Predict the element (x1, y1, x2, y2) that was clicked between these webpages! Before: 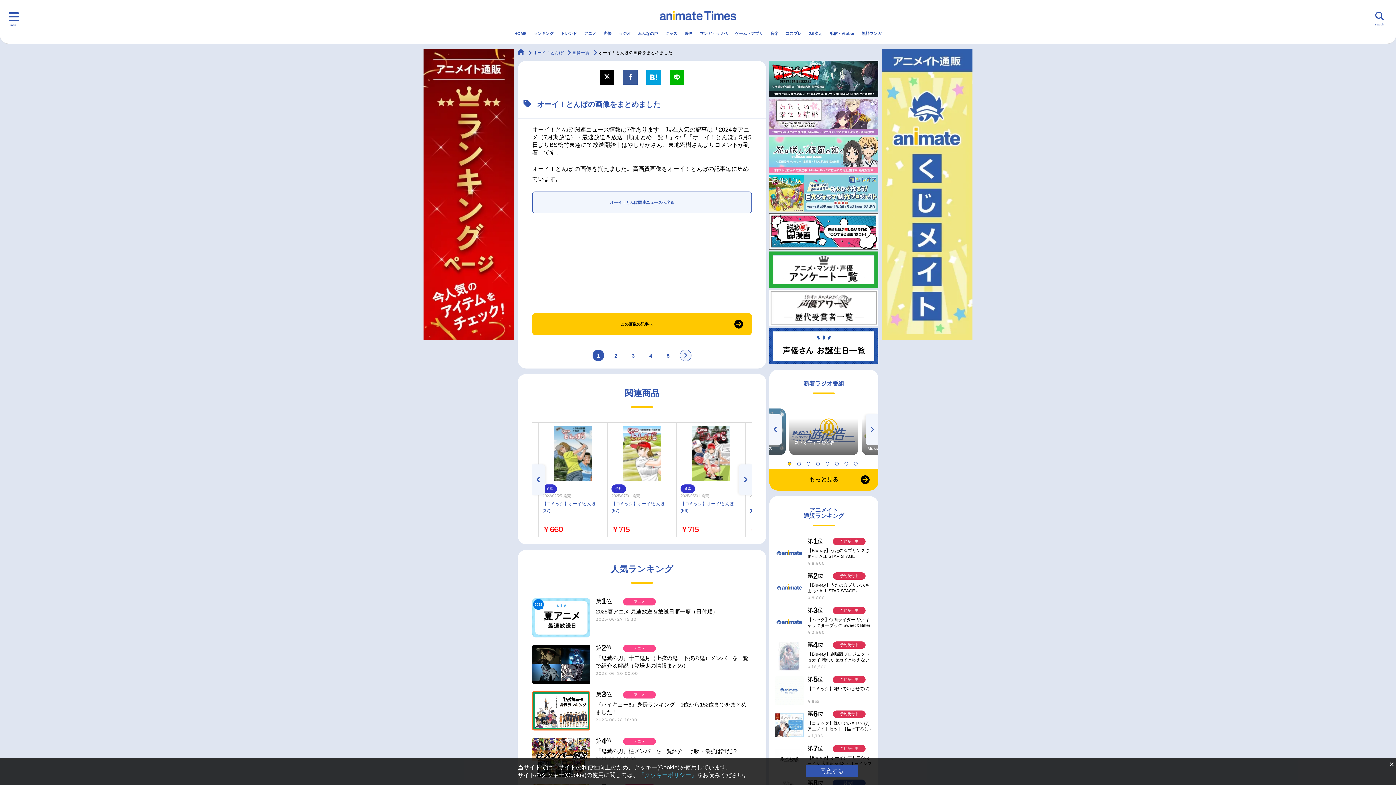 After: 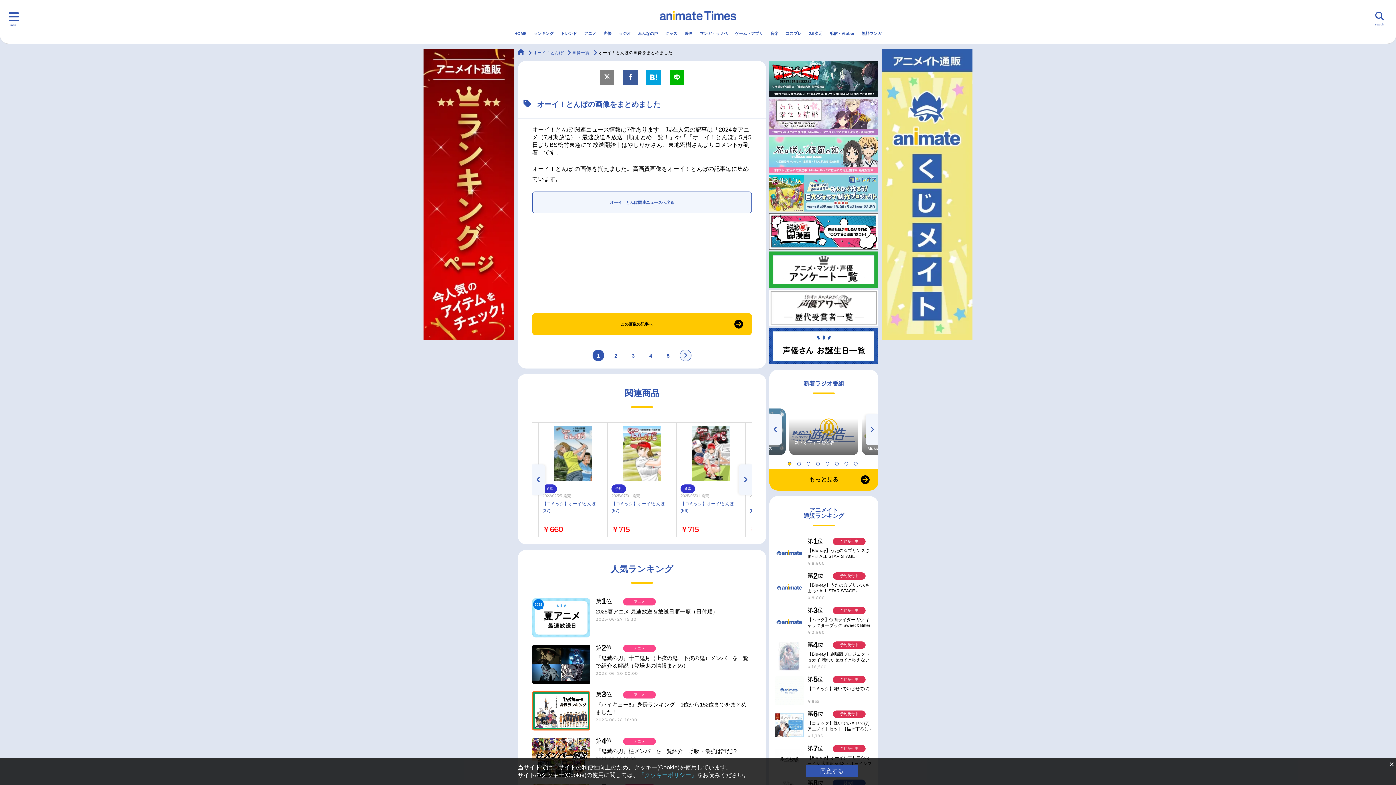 Action: bbox: (600, 70, 614, 84)